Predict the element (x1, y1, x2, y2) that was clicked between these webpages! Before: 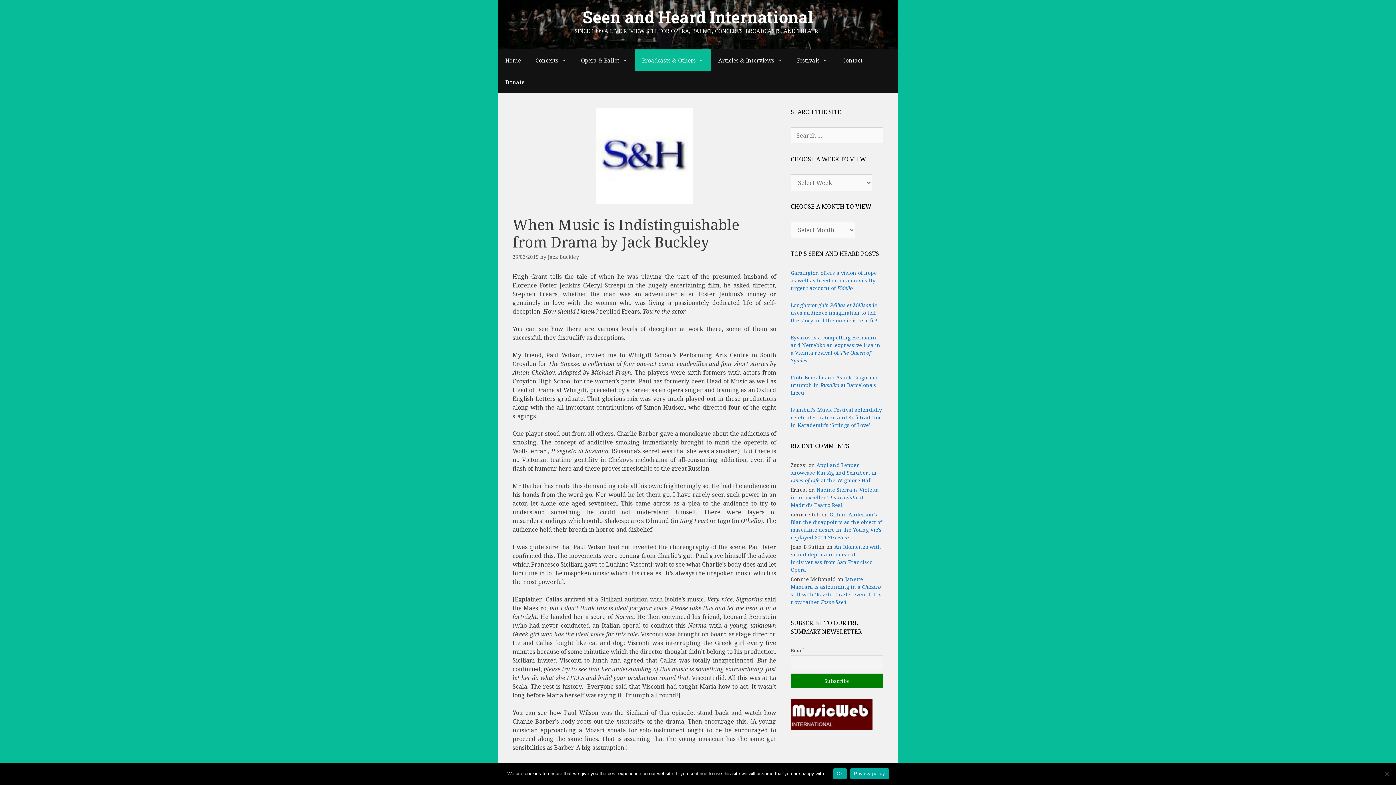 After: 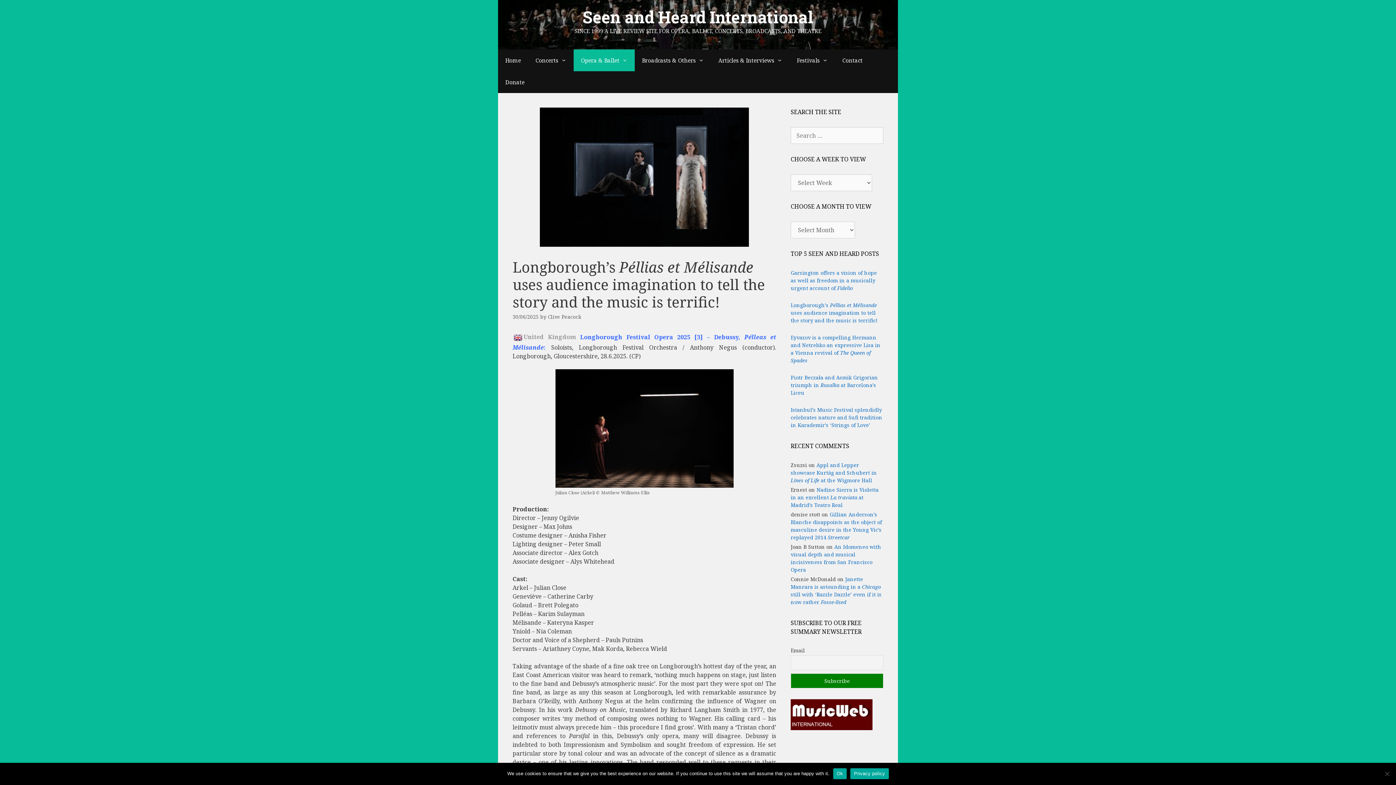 Action: label: Longborough’s Péllias et Mélisande uses audience imagination to tell the story and the music is terrific! bbox: (790, 301, 877, 324)